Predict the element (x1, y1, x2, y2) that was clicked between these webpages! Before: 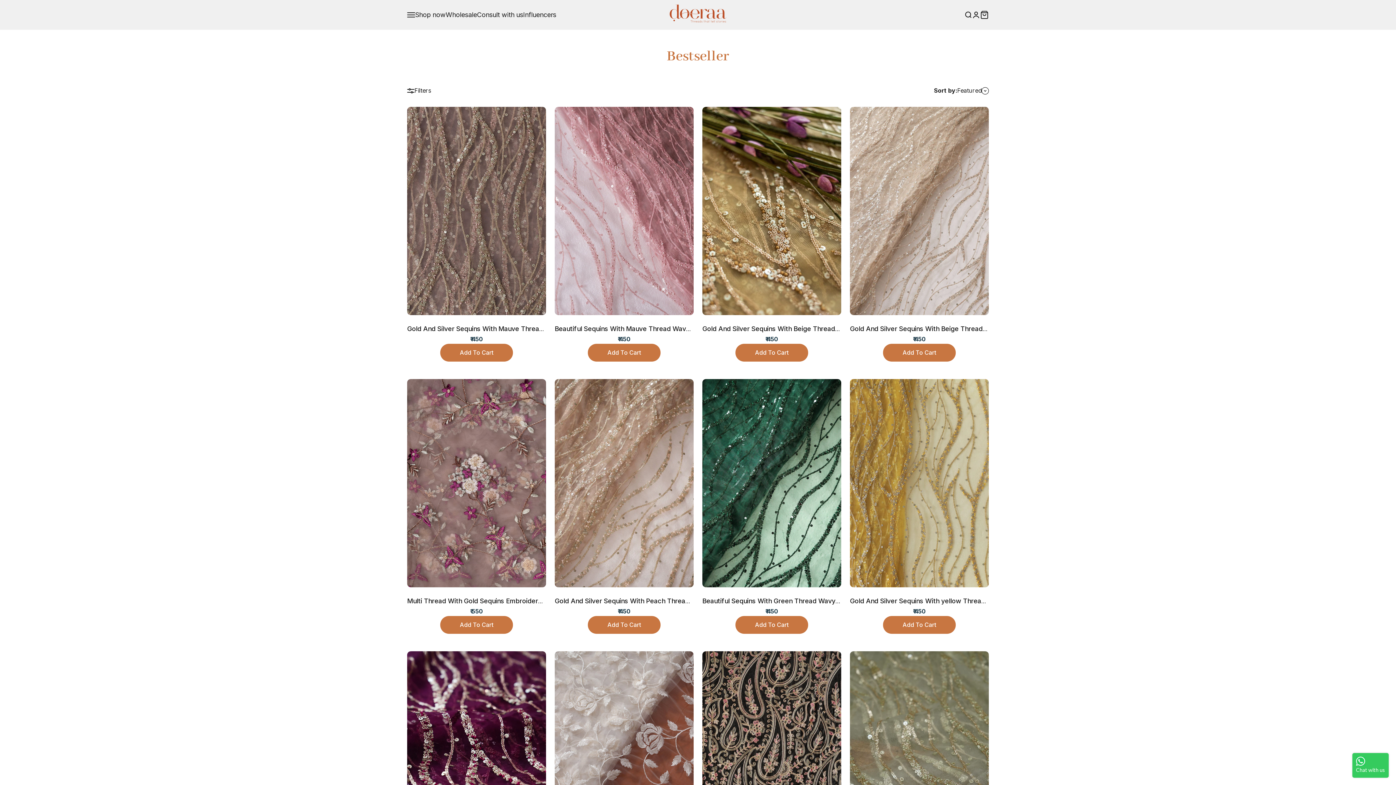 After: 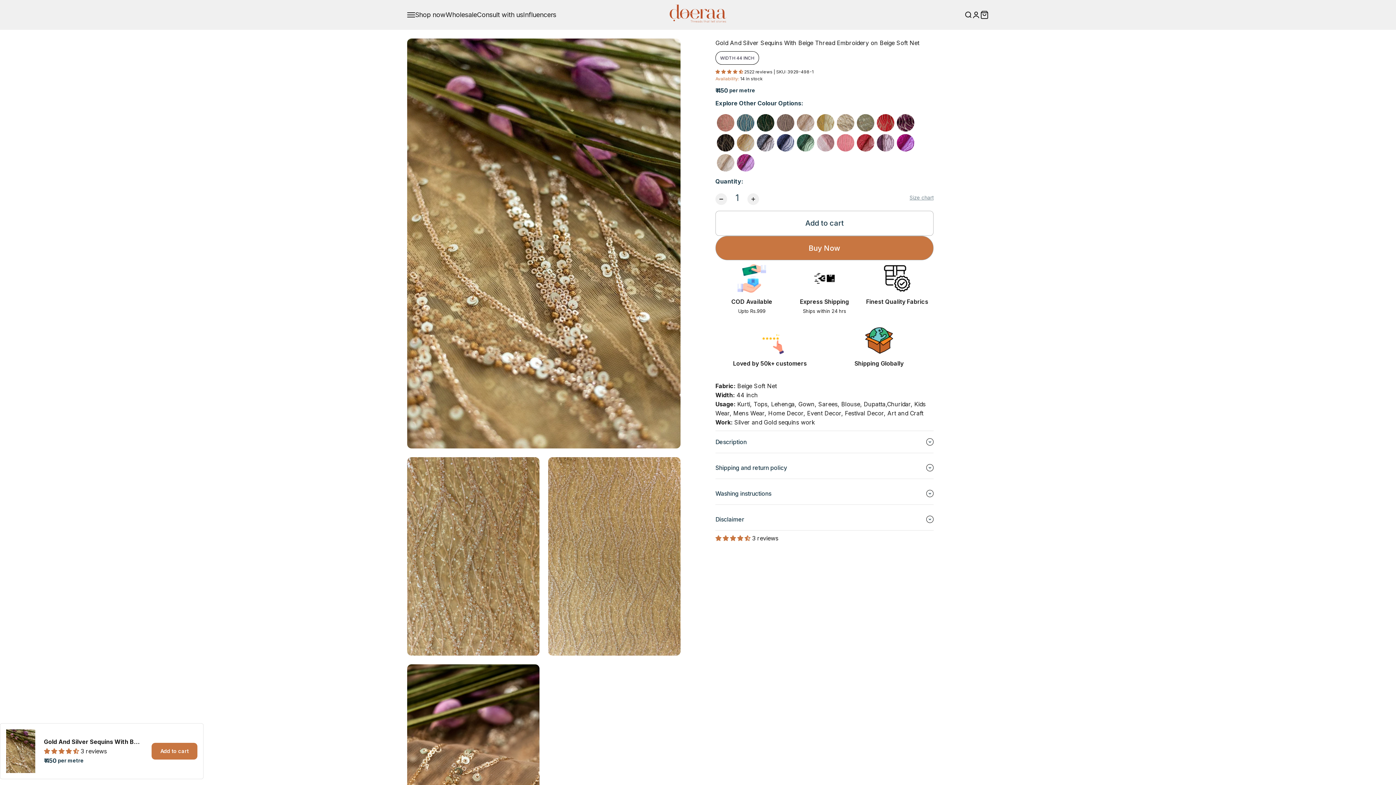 Action: label: Gold And Silver Sequins With Beige Thread Em... bbox: (702, 325, 852, 332)